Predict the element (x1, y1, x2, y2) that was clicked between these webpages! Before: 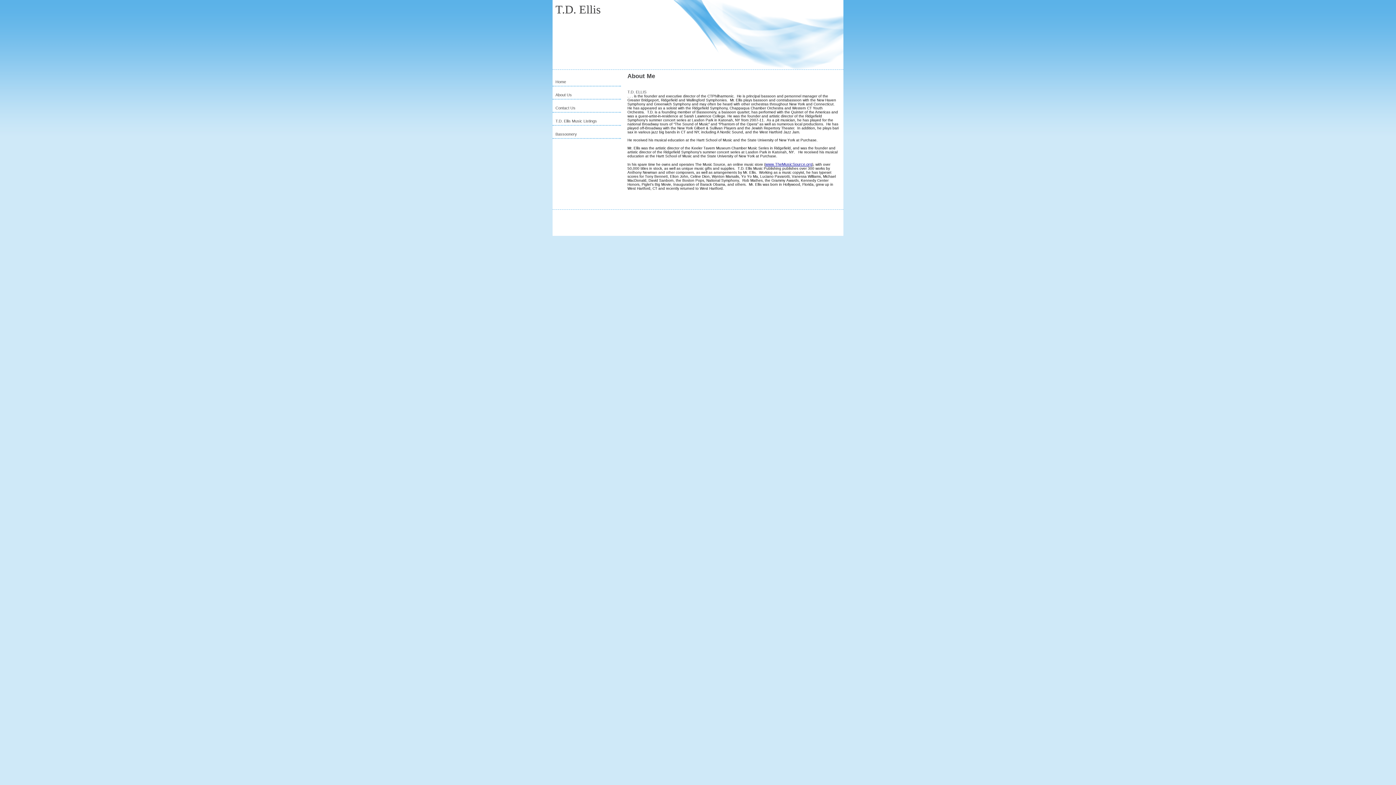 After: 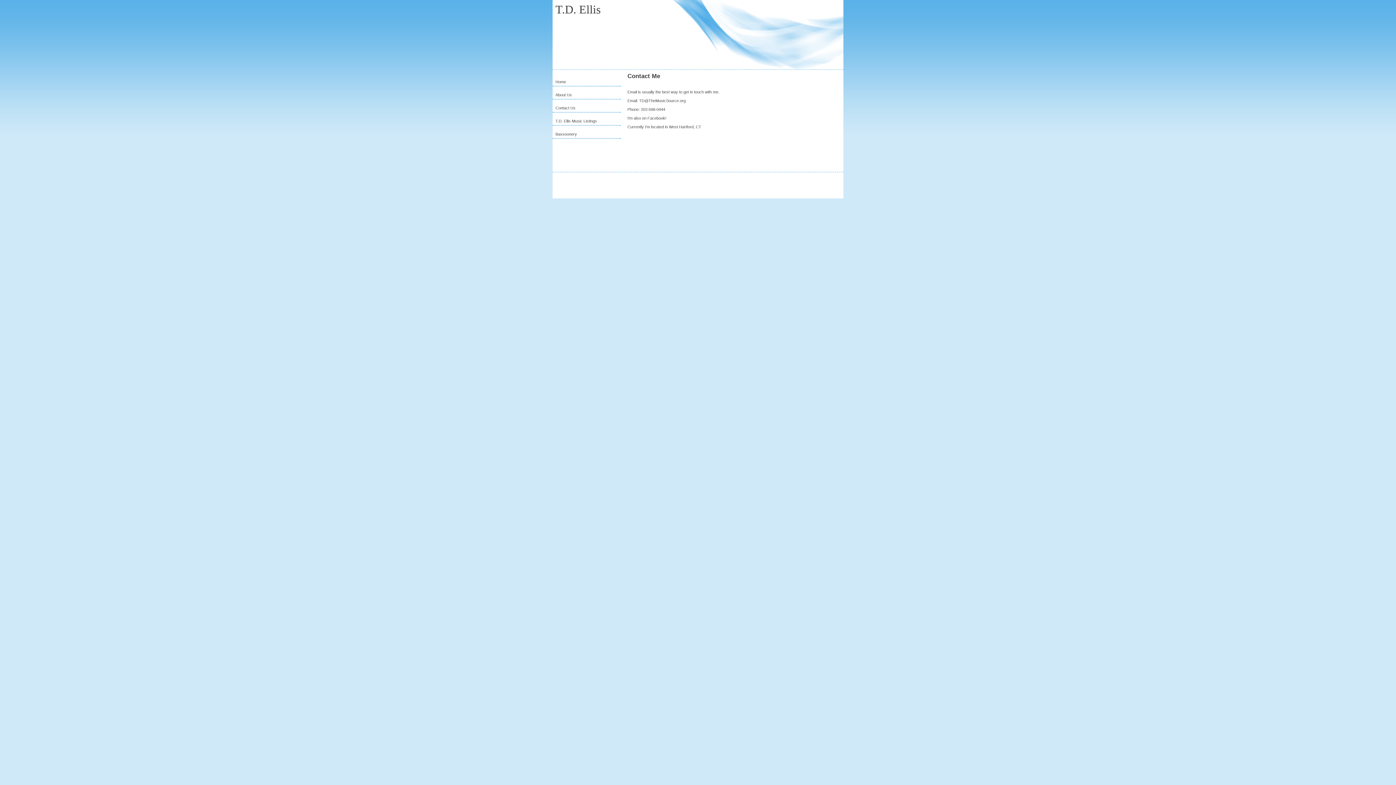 Action: bbox: (552, 104, 621, 112) label: Contact Us